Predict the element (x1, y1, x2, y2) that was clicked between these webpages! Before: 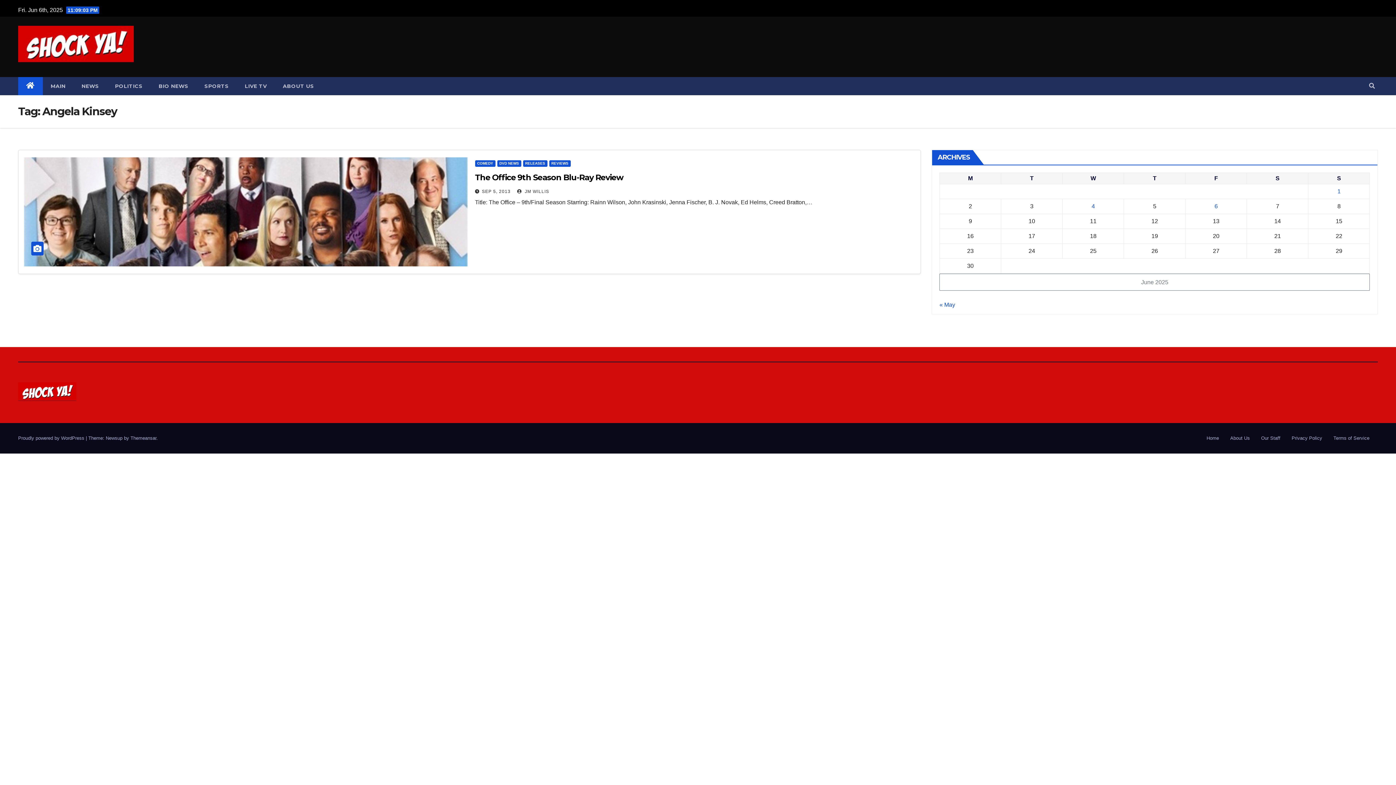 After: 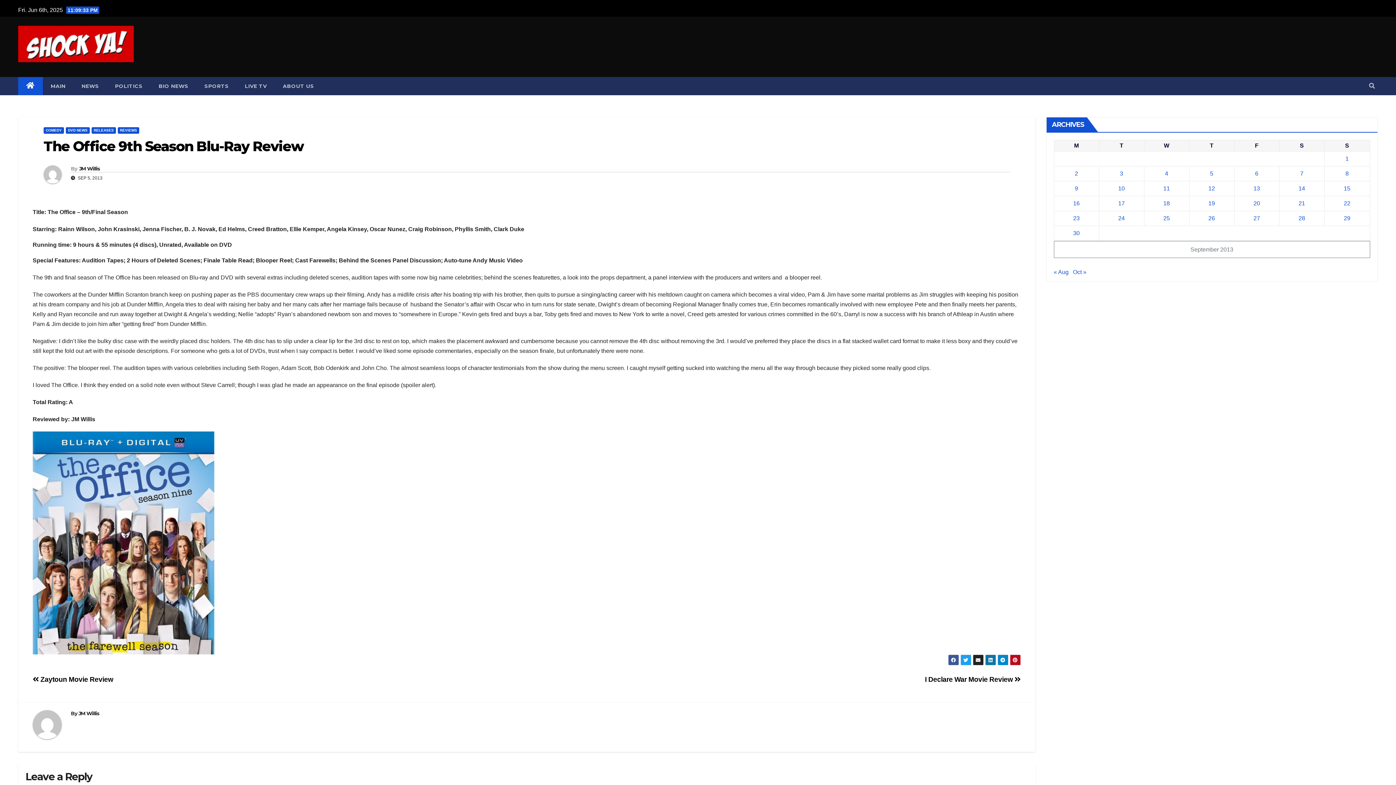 Action: bbox: (475, 172, 623, 182) label: The Office 9th Season Blu-Ray Review